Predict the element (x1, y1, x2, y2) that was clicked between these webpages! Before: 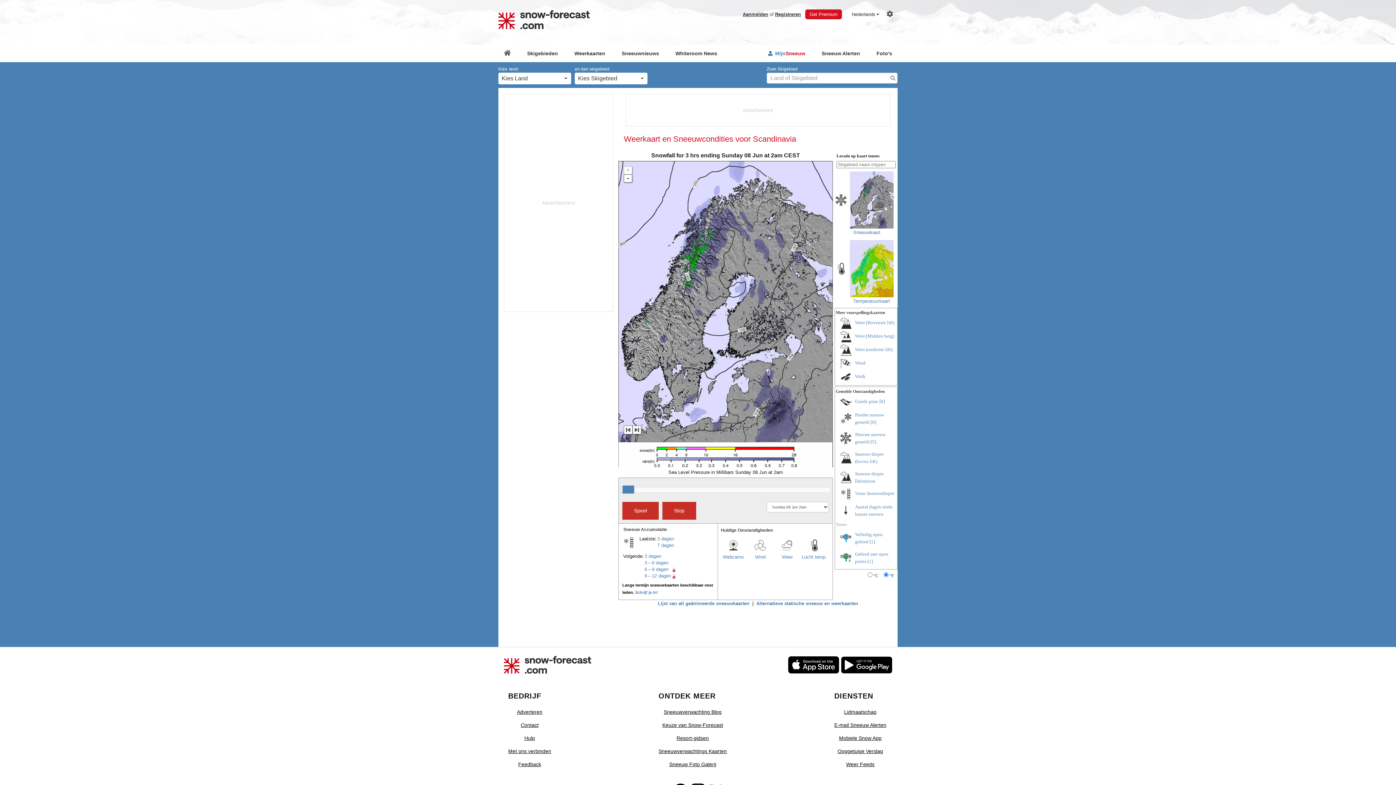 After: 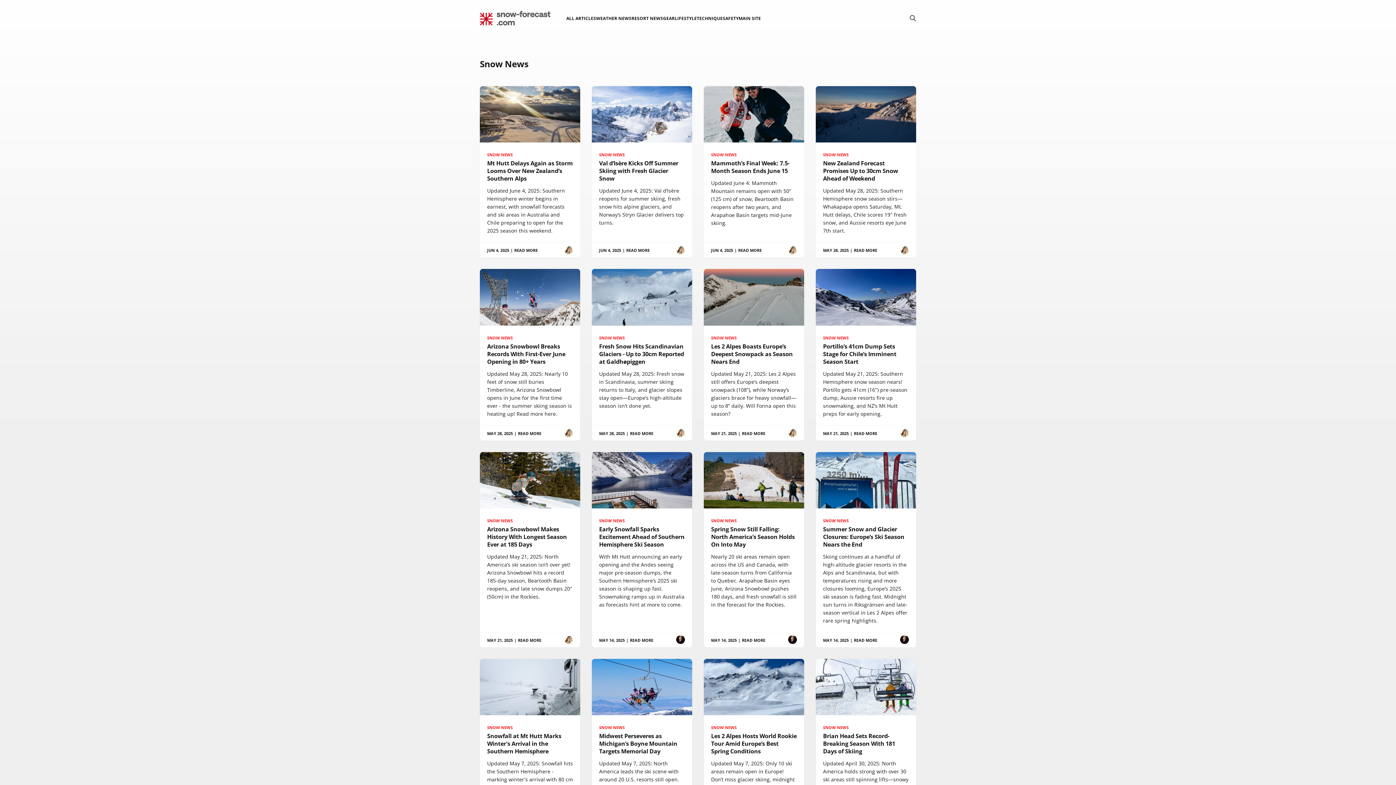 Action: label: Sneeuwnieuws bbox: (616, 44, 664, 62)